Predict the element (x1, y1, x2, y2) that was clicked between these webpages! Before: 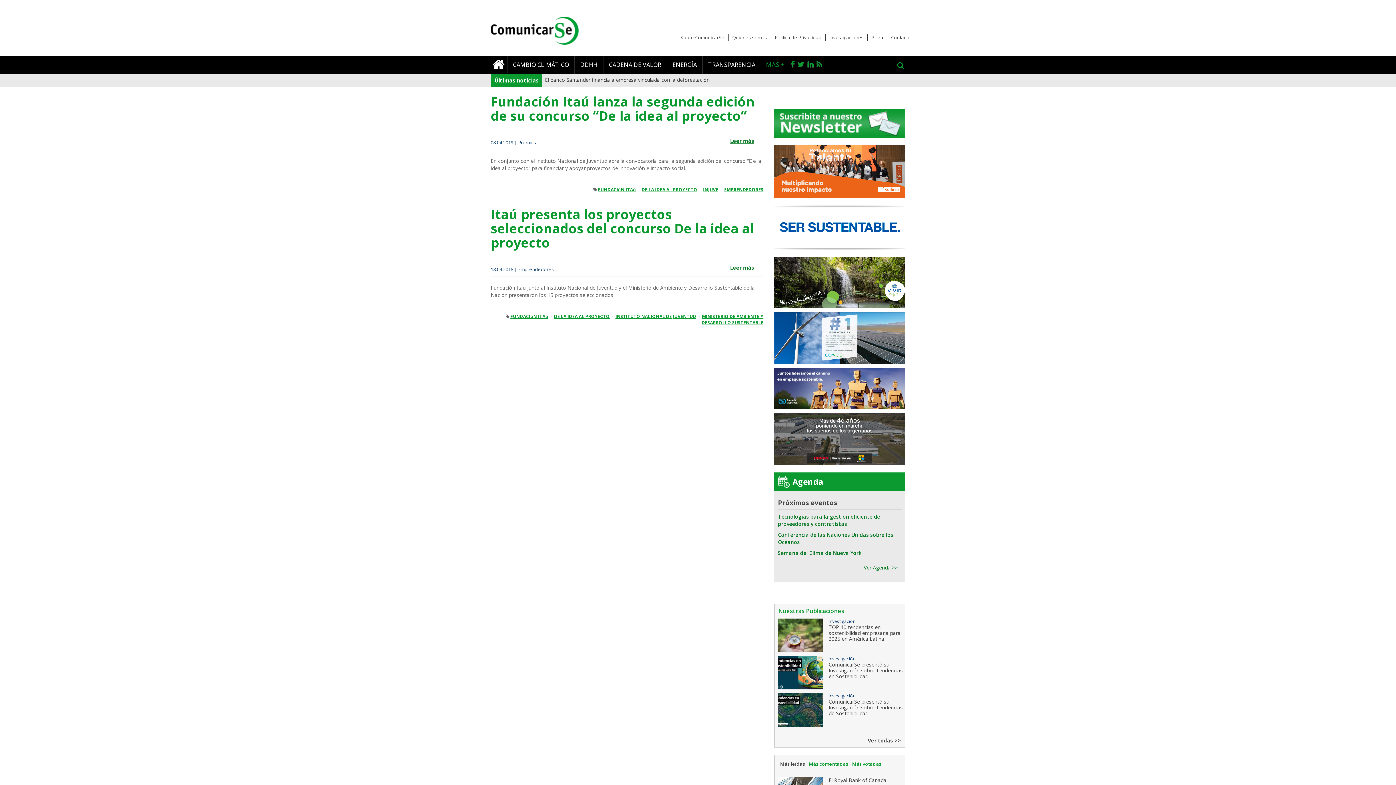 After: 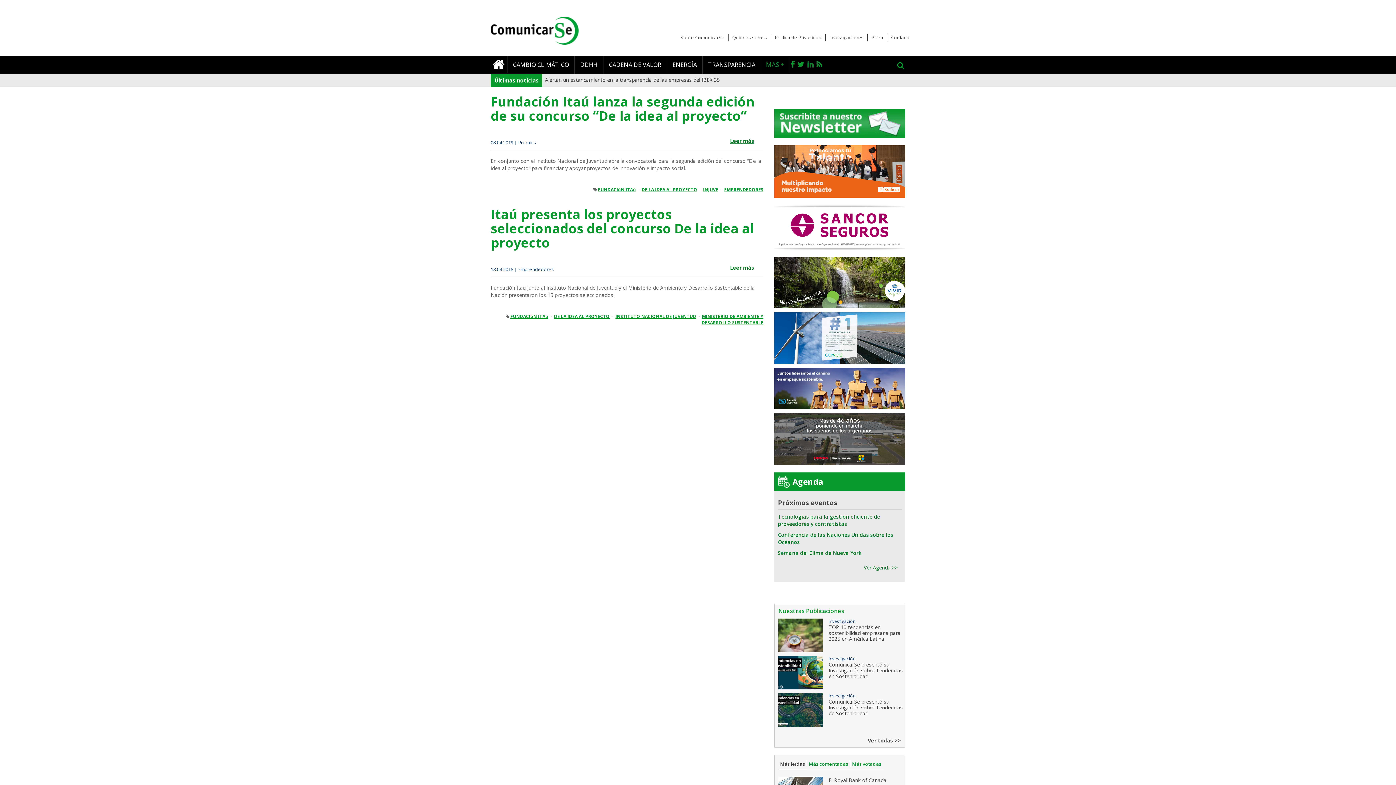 Action: bbox: (806, 55, 815, 73)